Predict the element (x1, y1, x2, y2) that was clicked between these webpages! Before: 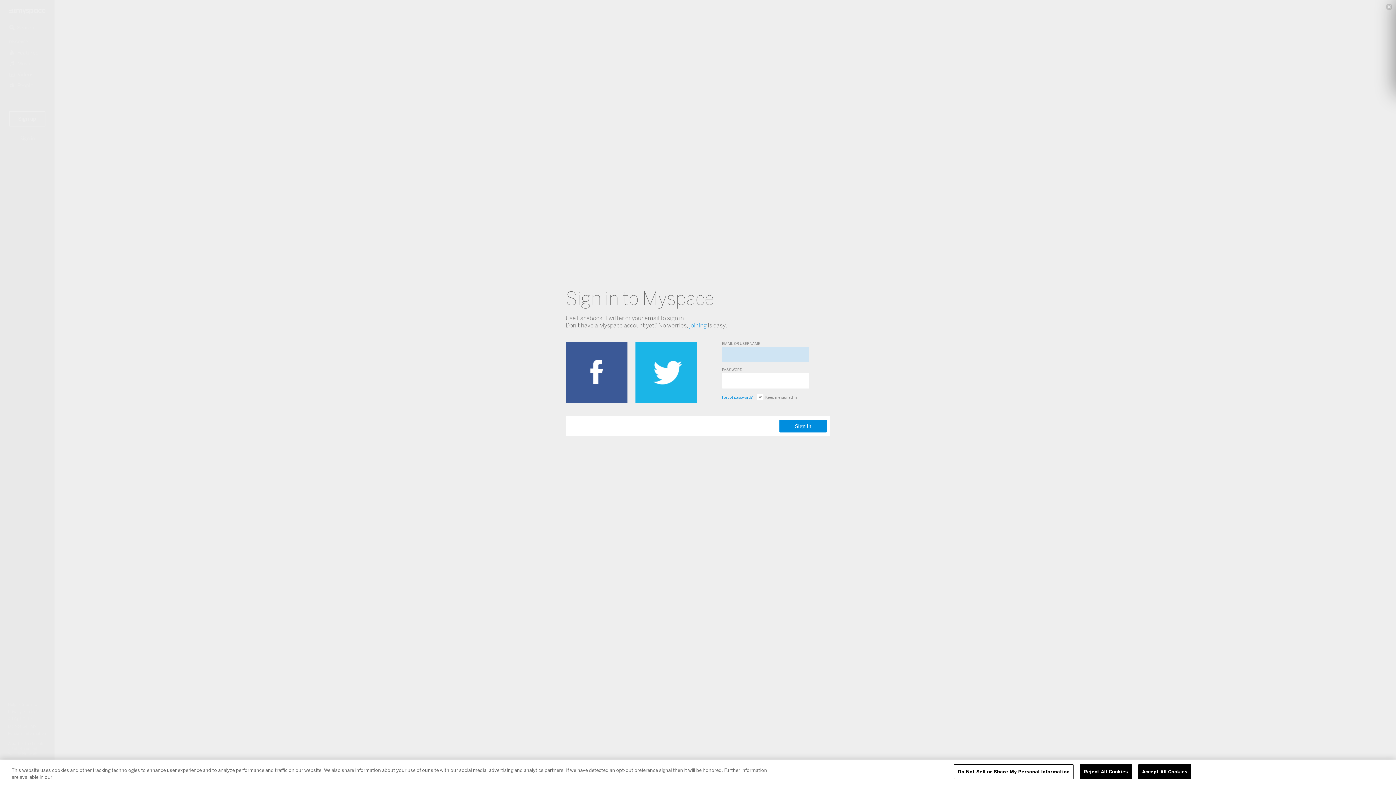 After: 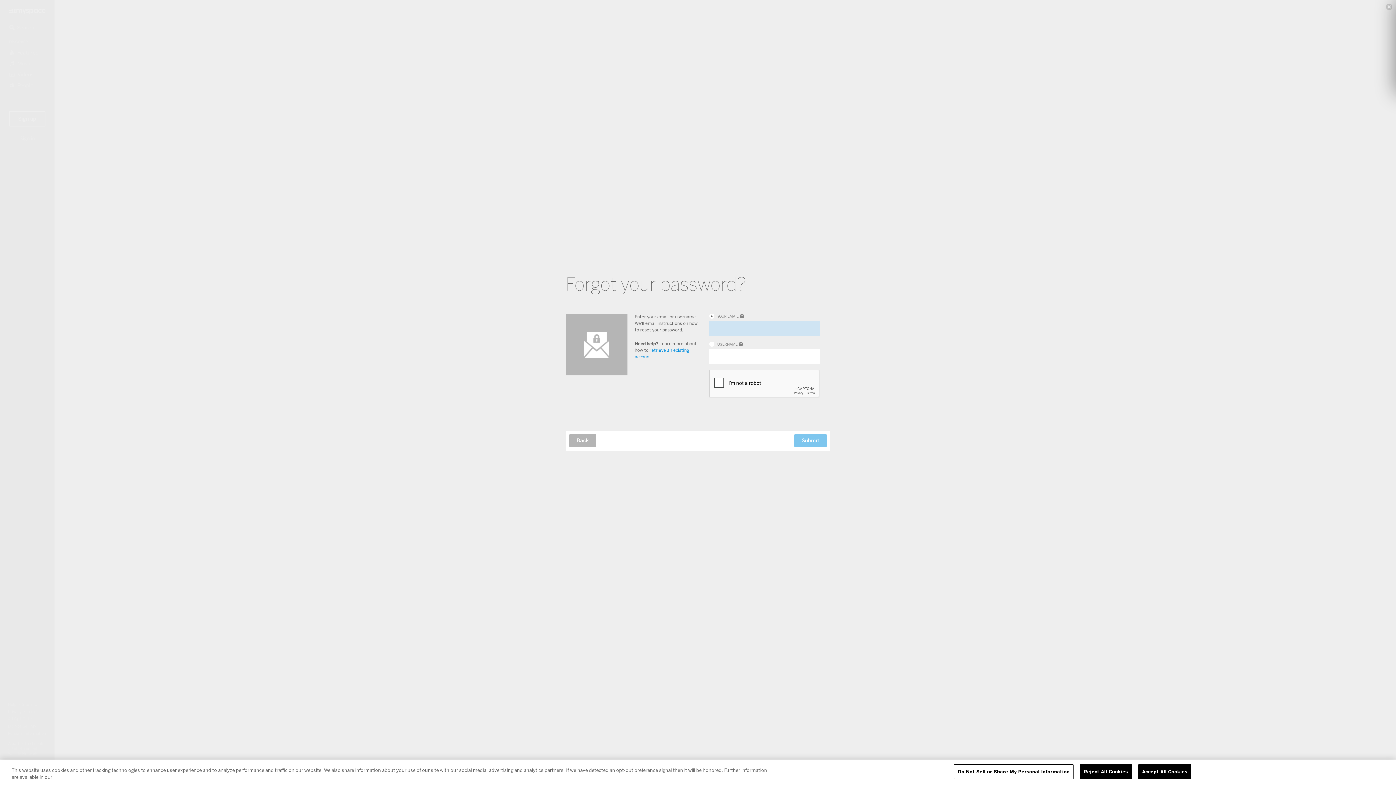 Action: bbox: (722, 394, 752, 400) label: Forgot password?